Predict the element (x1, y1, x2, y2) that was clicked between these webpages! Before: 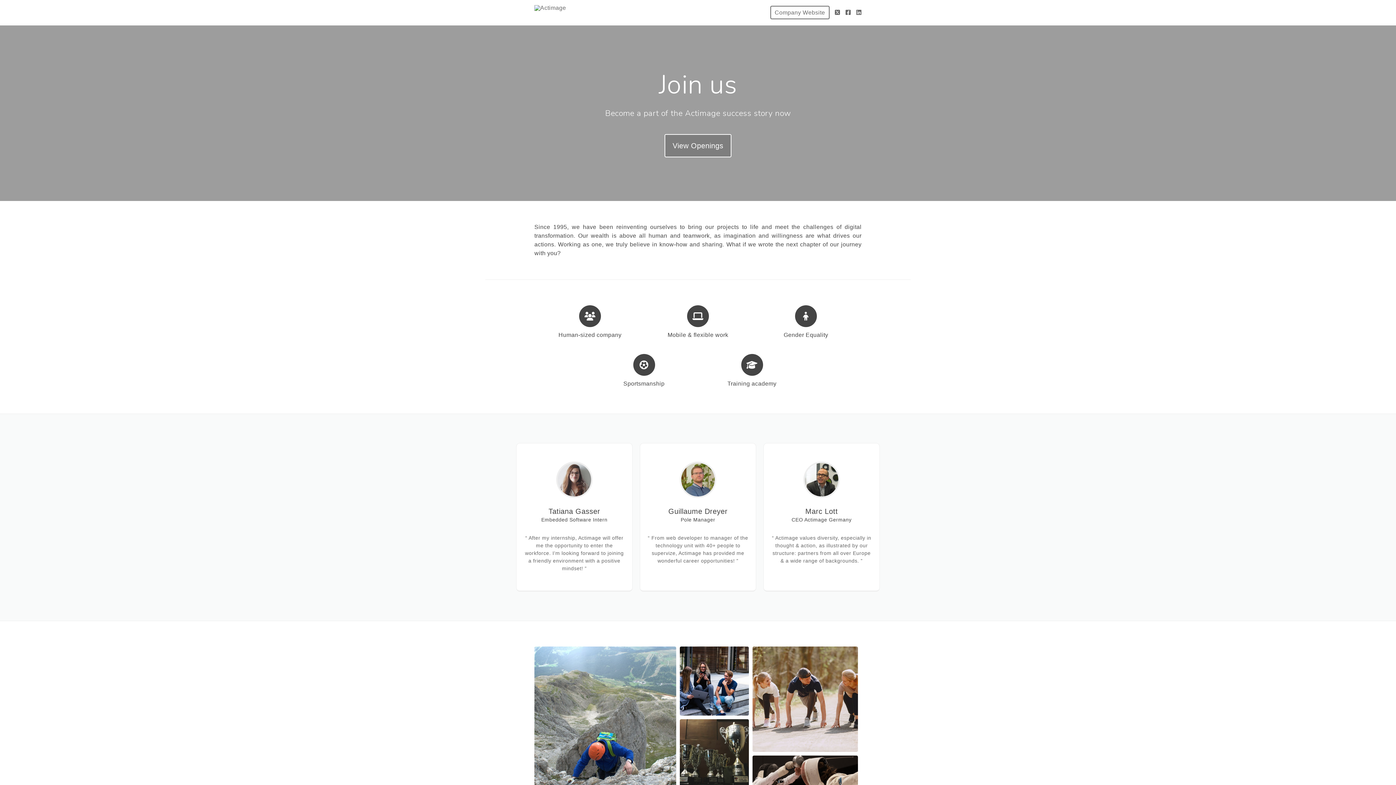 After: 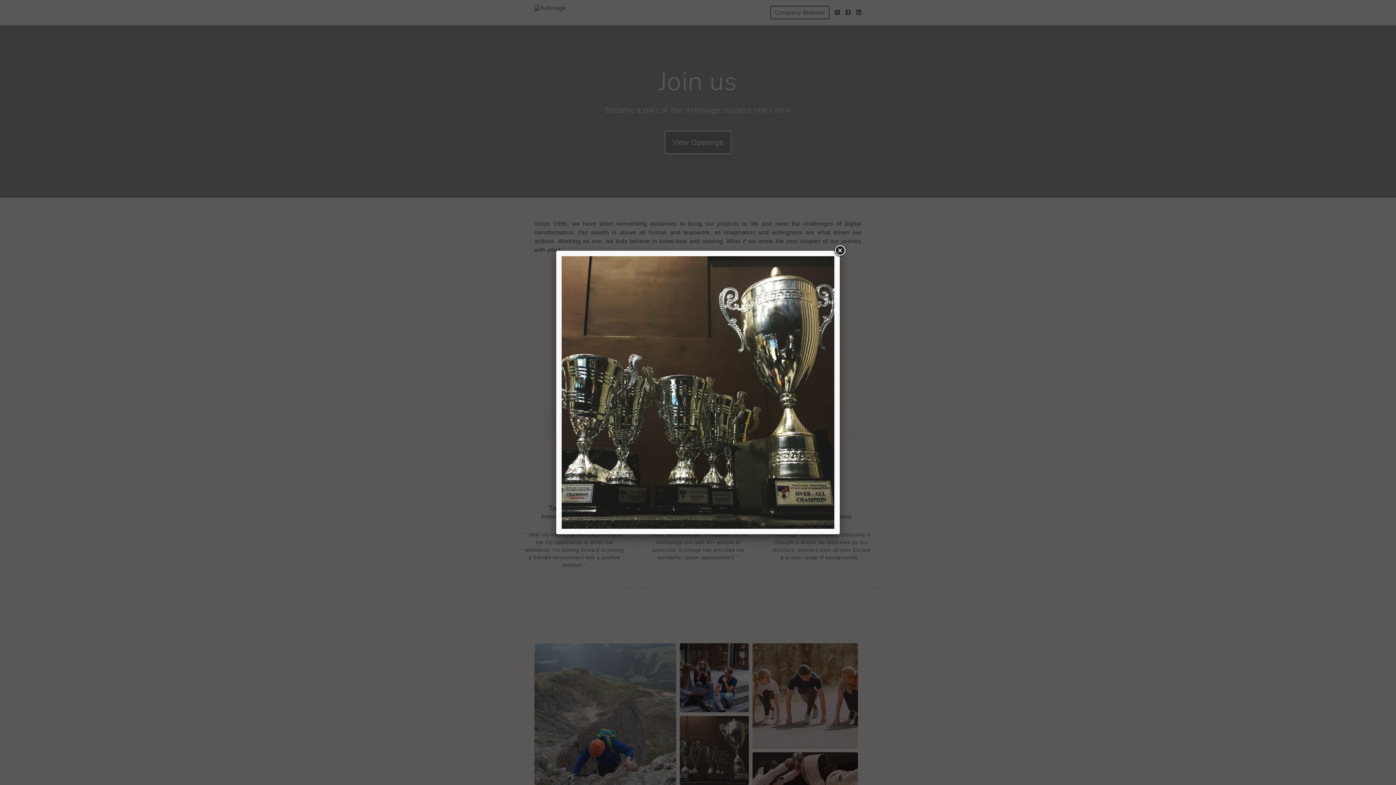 Action: bbox: (680, 719, 749, 788)